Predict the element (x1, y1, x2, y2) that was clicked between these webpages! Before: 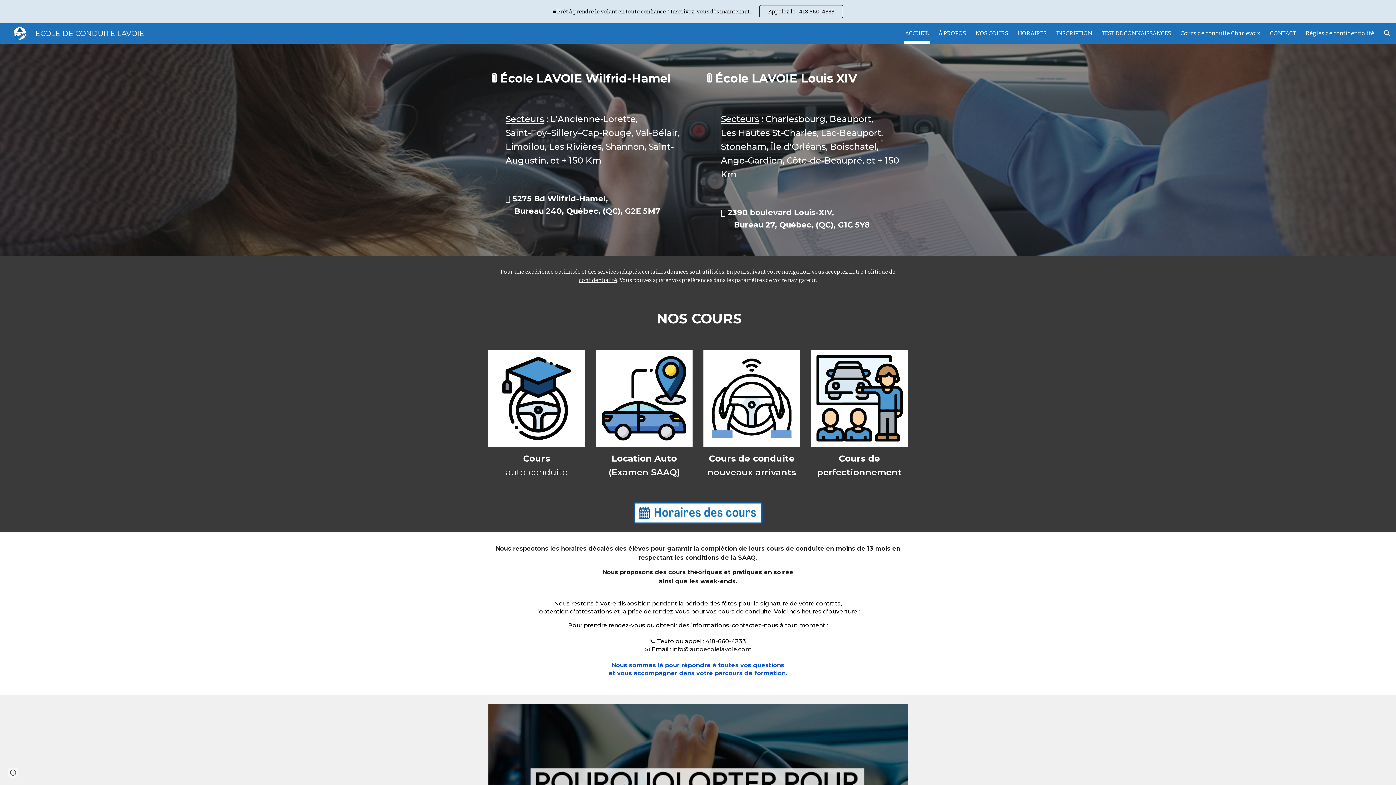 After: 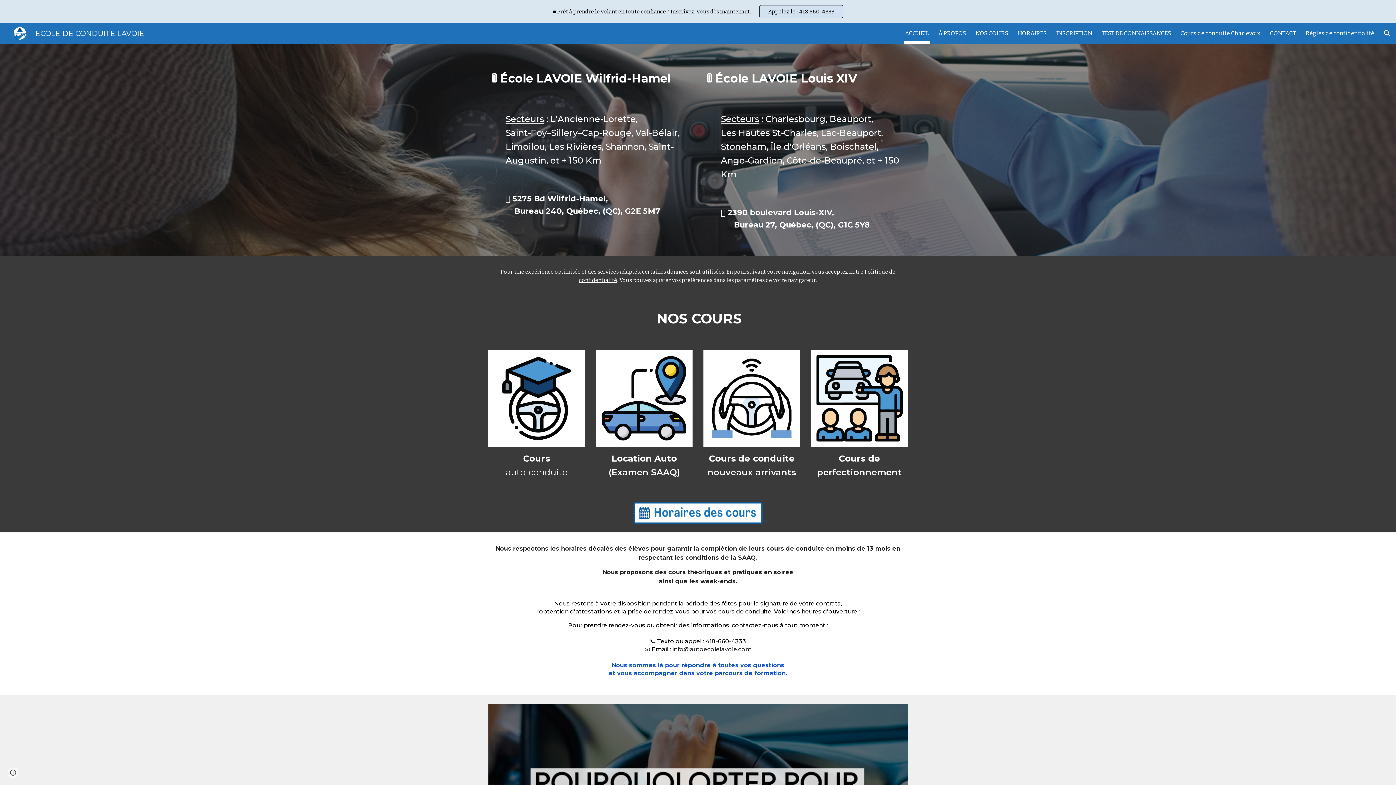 Action: bbox: (759, 5, 842, 17) label: Appelez le : 418 660-4333